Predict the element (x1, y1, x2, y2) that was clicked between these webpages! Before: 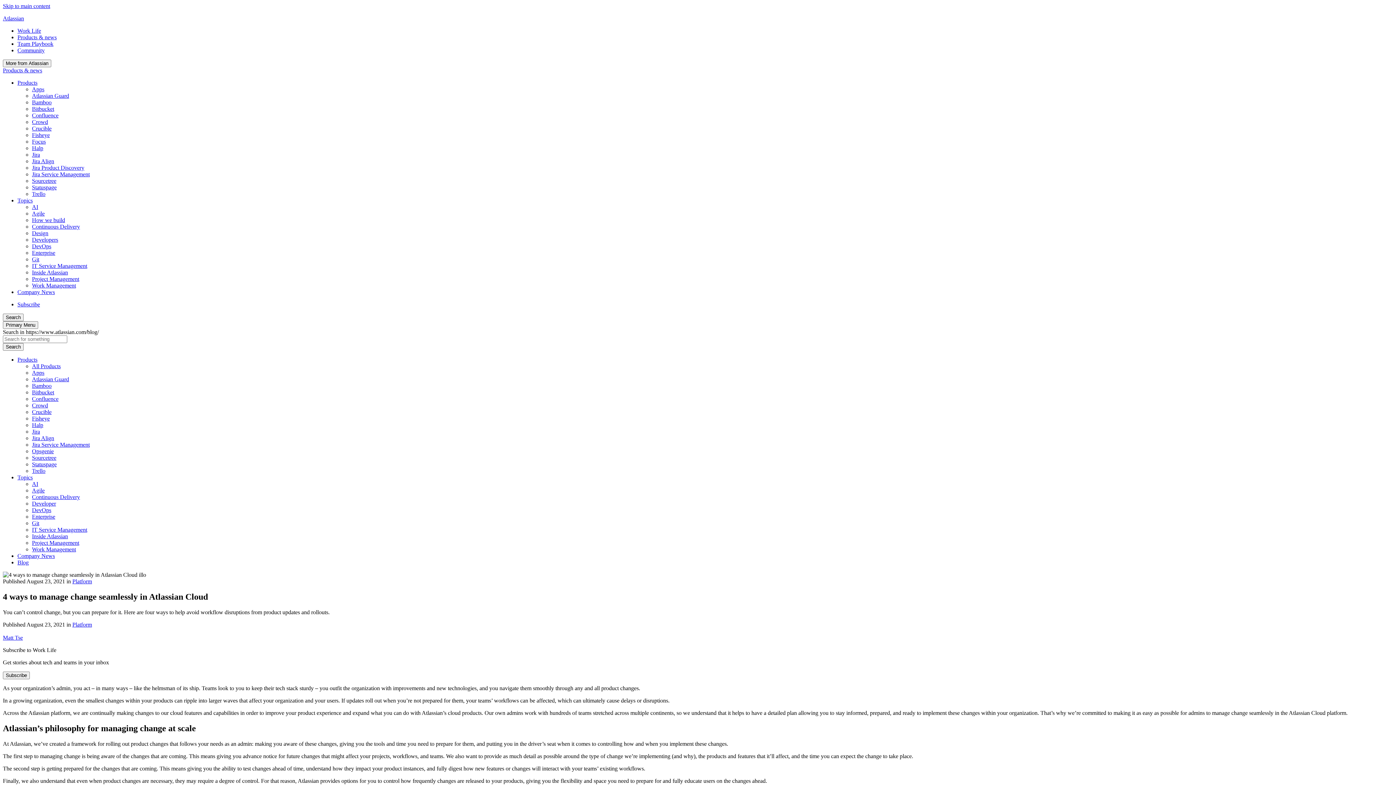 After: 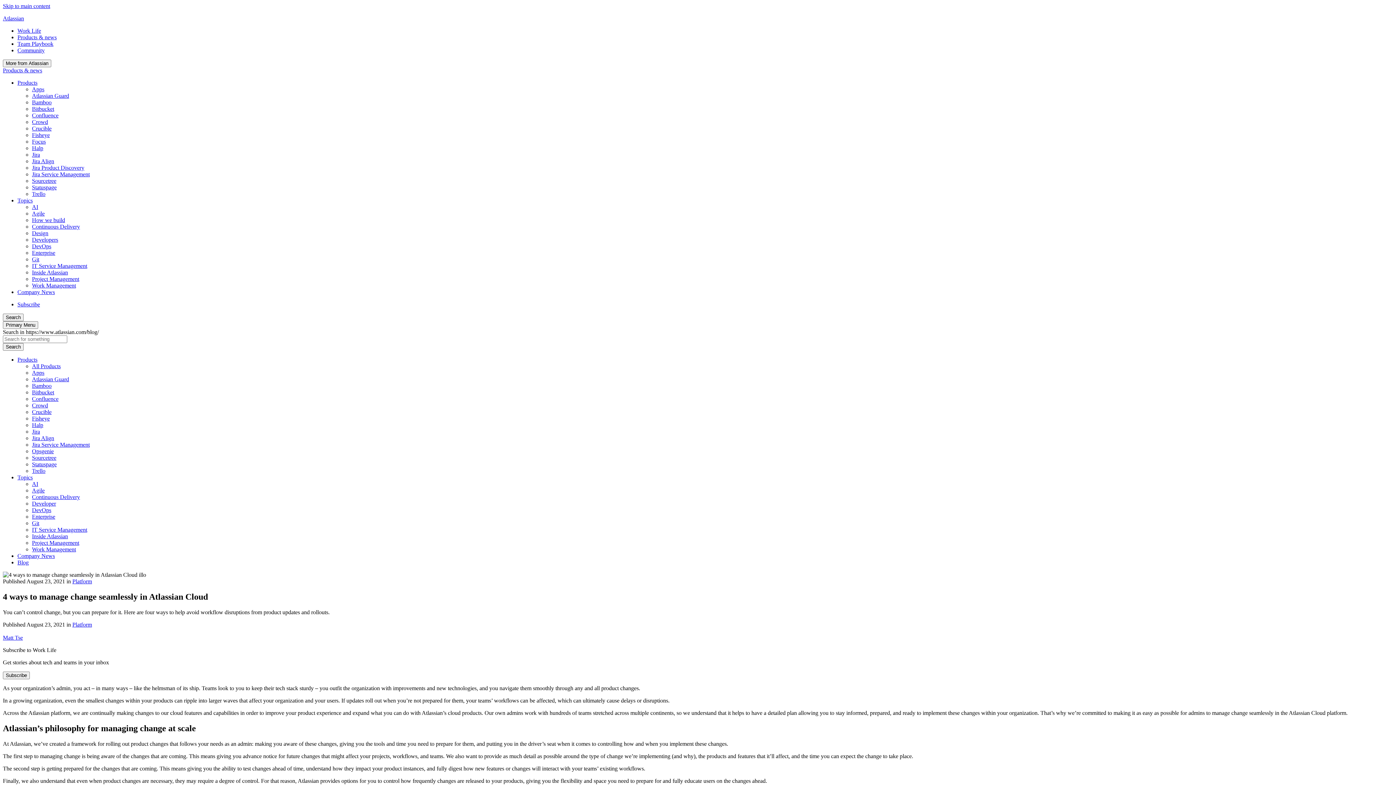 Action: bbox: (17, 356, 37, 362) label: Products